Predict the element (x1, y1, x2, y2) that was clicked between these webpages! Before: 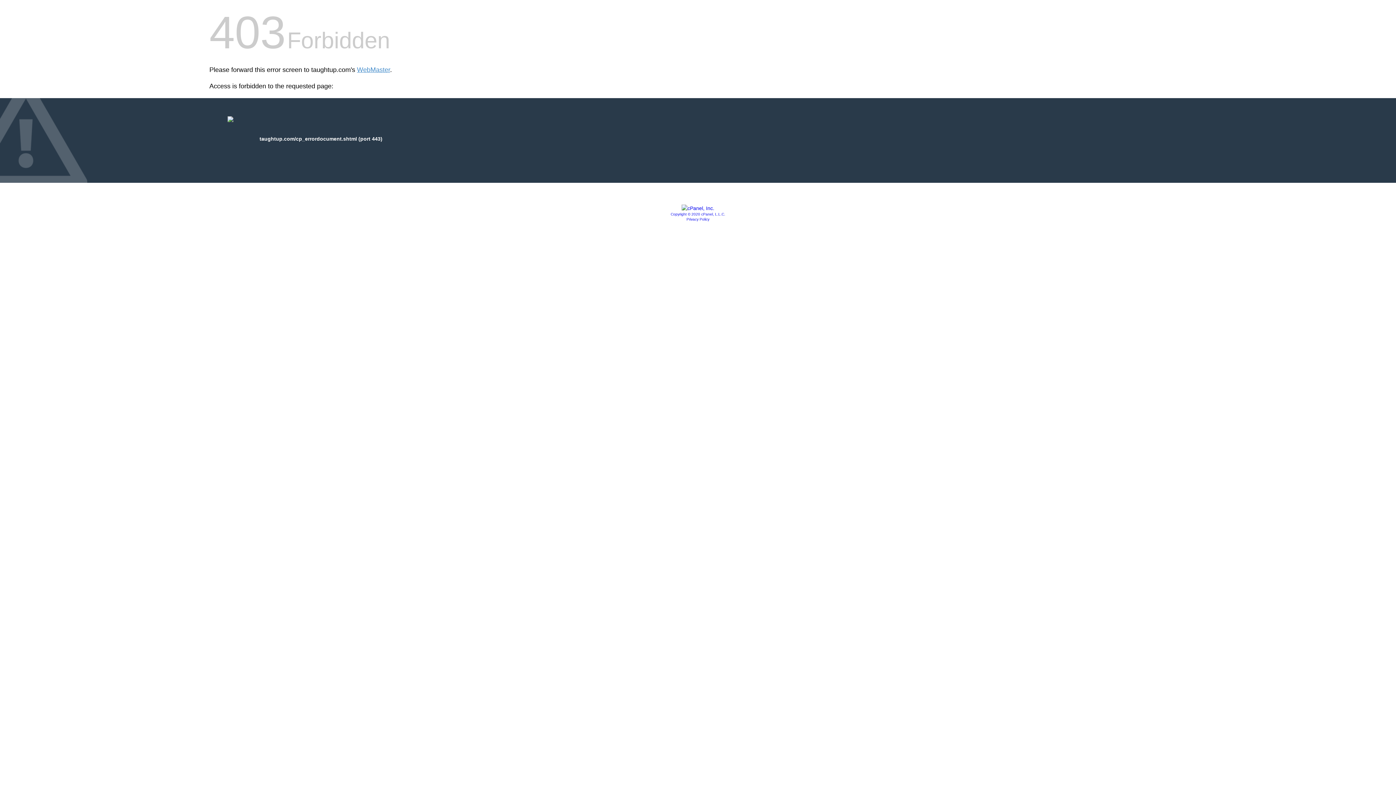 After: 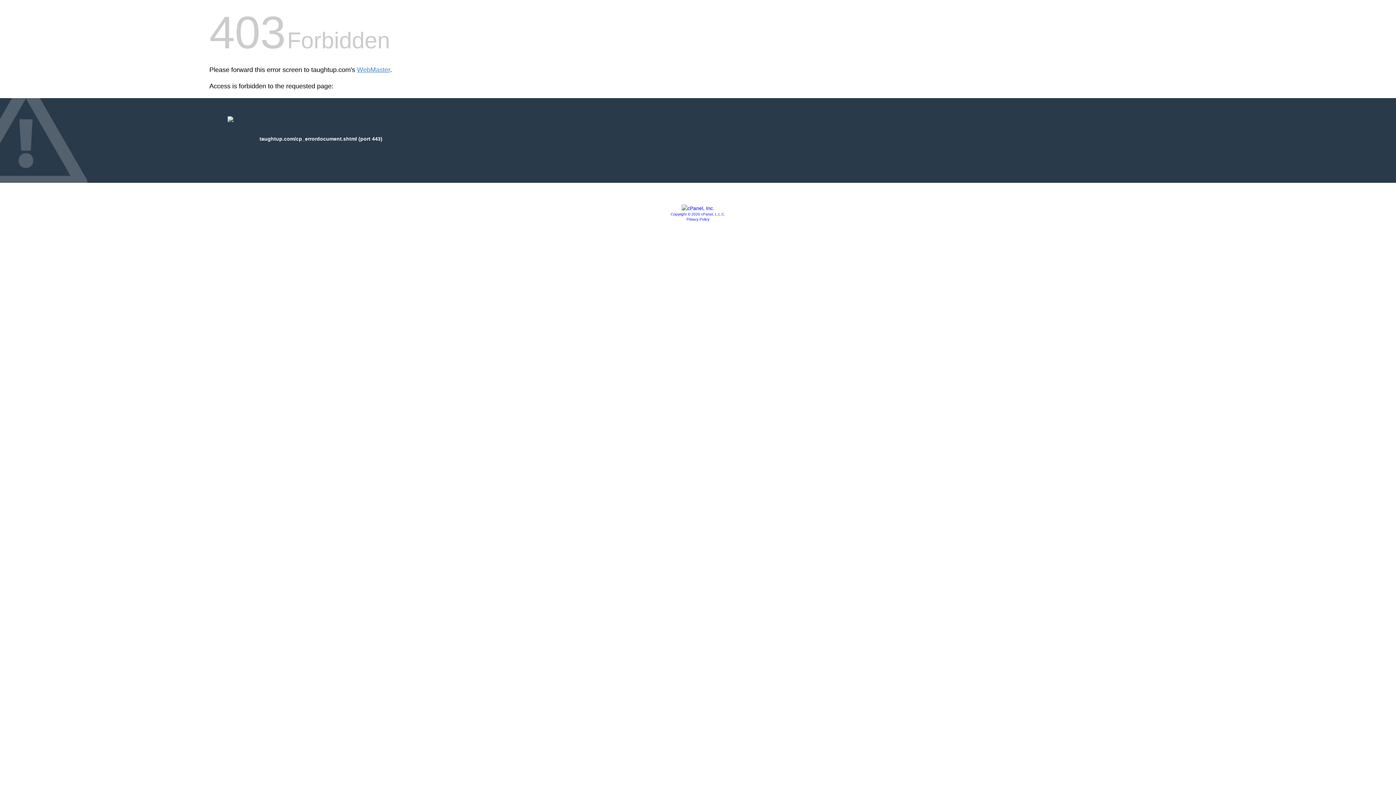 Action: label: Copyright © 2020 cPanel, L.L.C. bbox: (670, 212, 725, 216)